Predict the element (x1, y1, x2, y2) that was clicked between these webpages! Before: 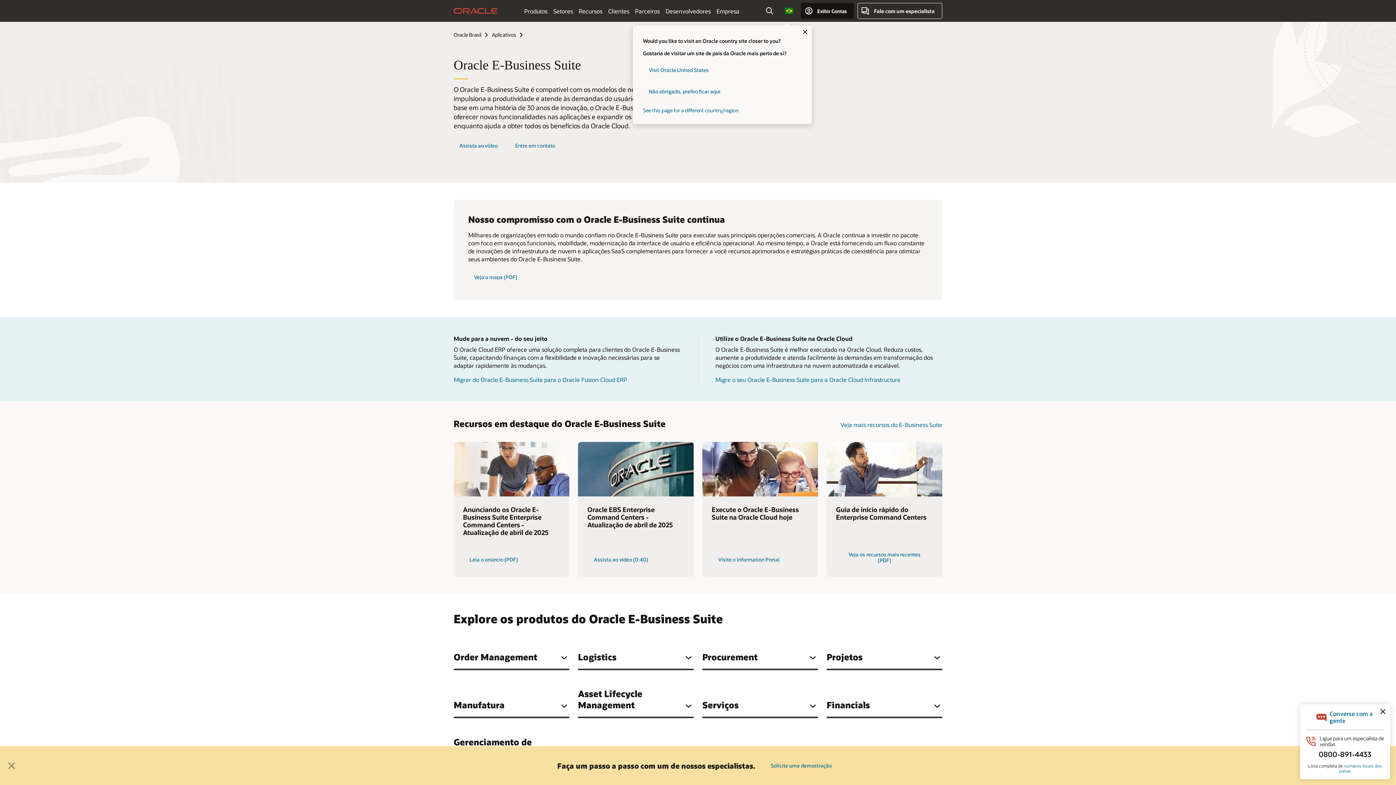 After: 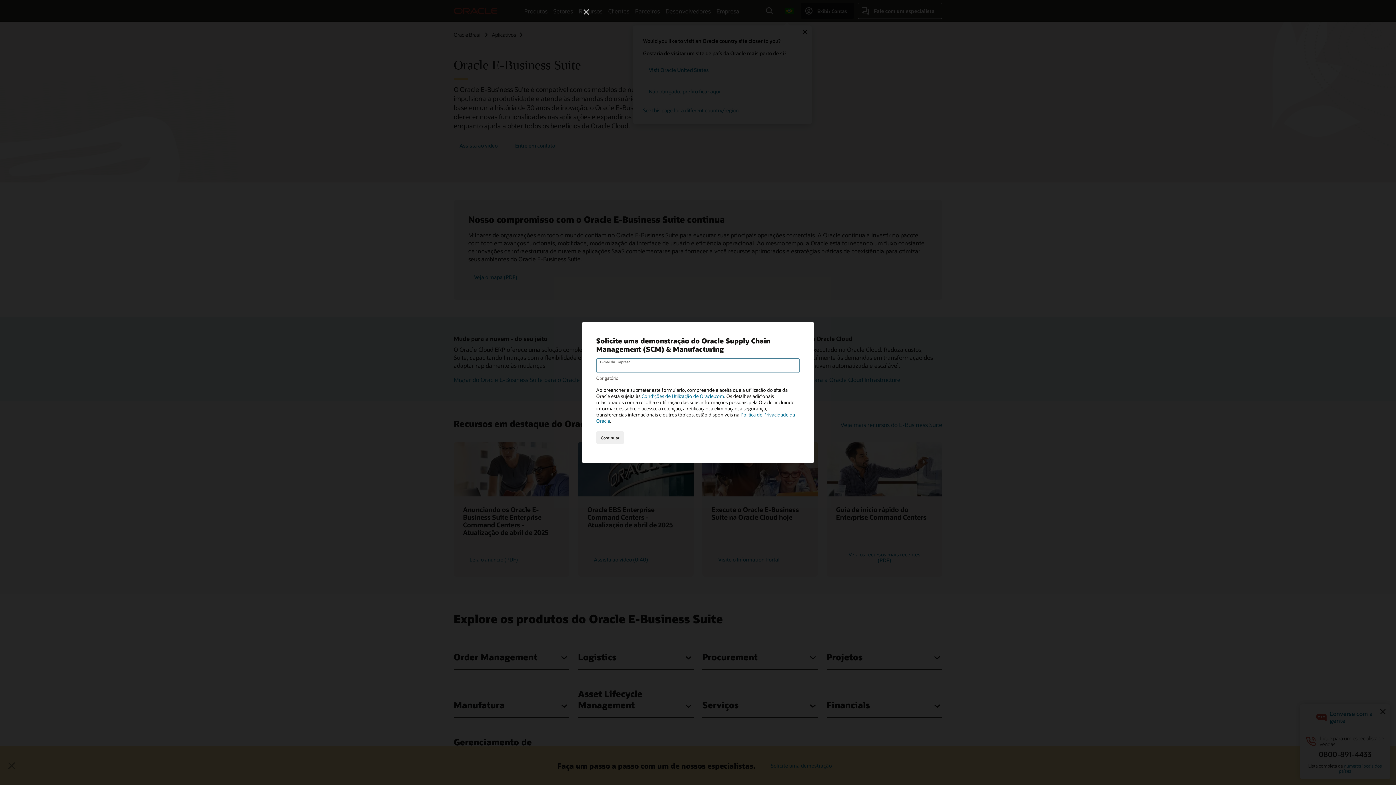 Action: label: Solicite uma demostração bbox: (765, 758, 837, 773)